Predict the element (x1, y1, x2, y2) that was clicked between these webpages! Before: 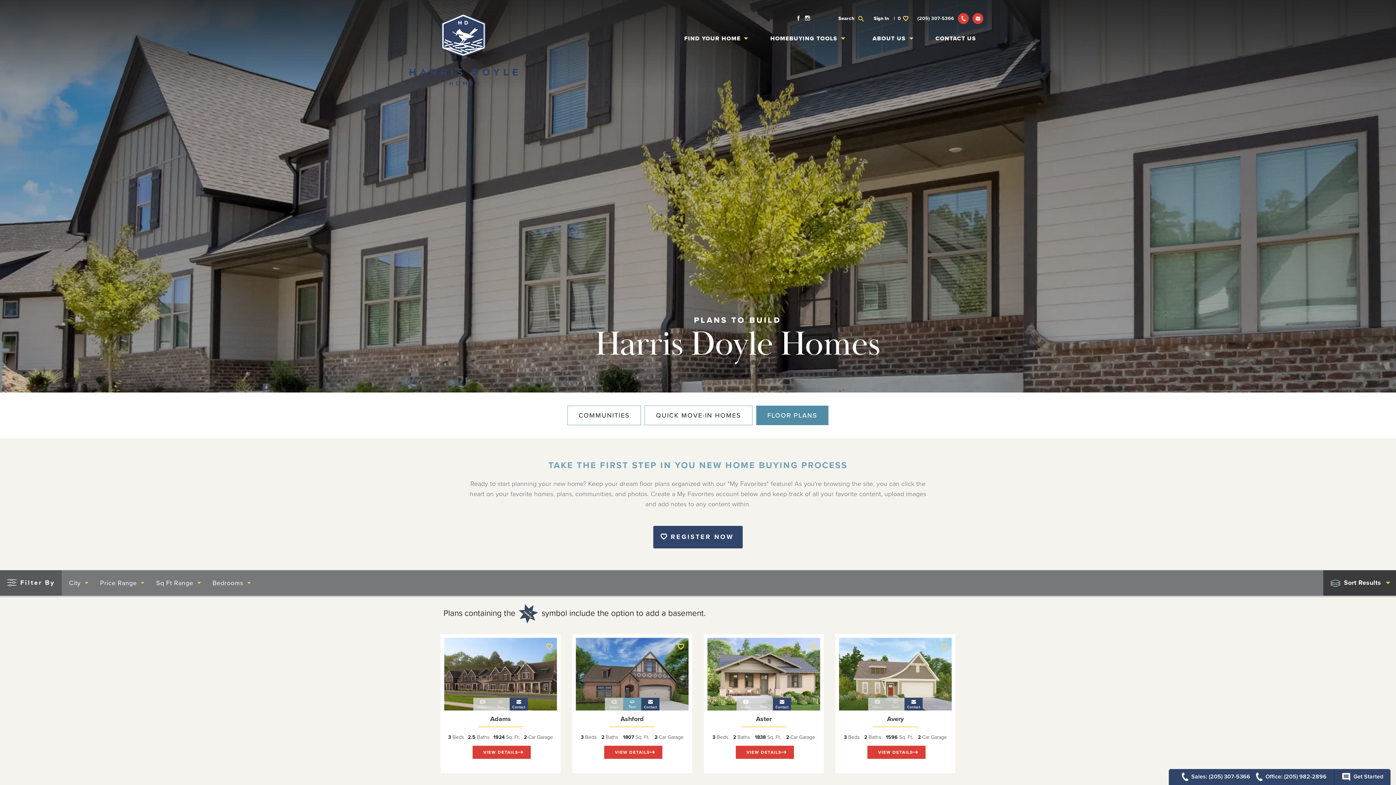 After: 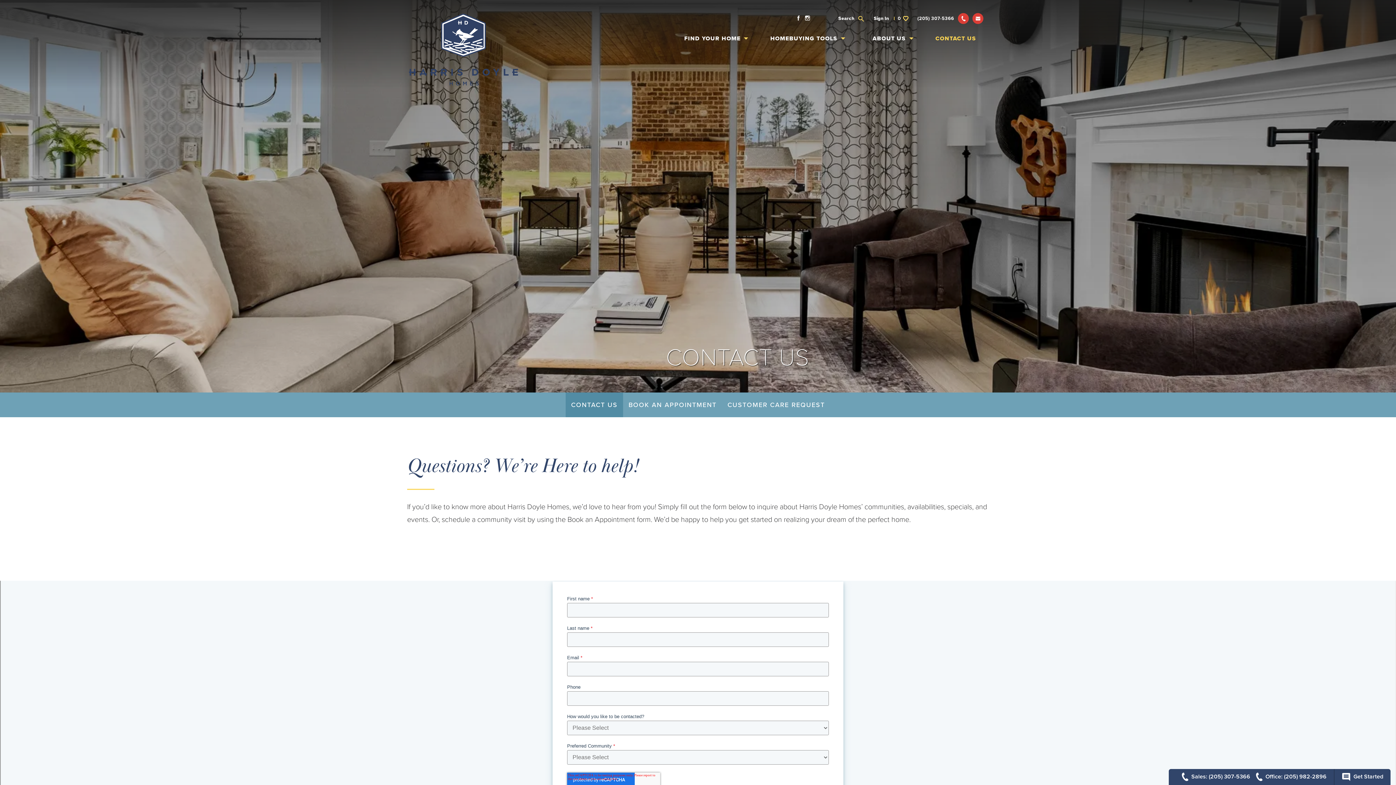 Action: label: CONTACT US bbox: (935, 34, 976, 42)